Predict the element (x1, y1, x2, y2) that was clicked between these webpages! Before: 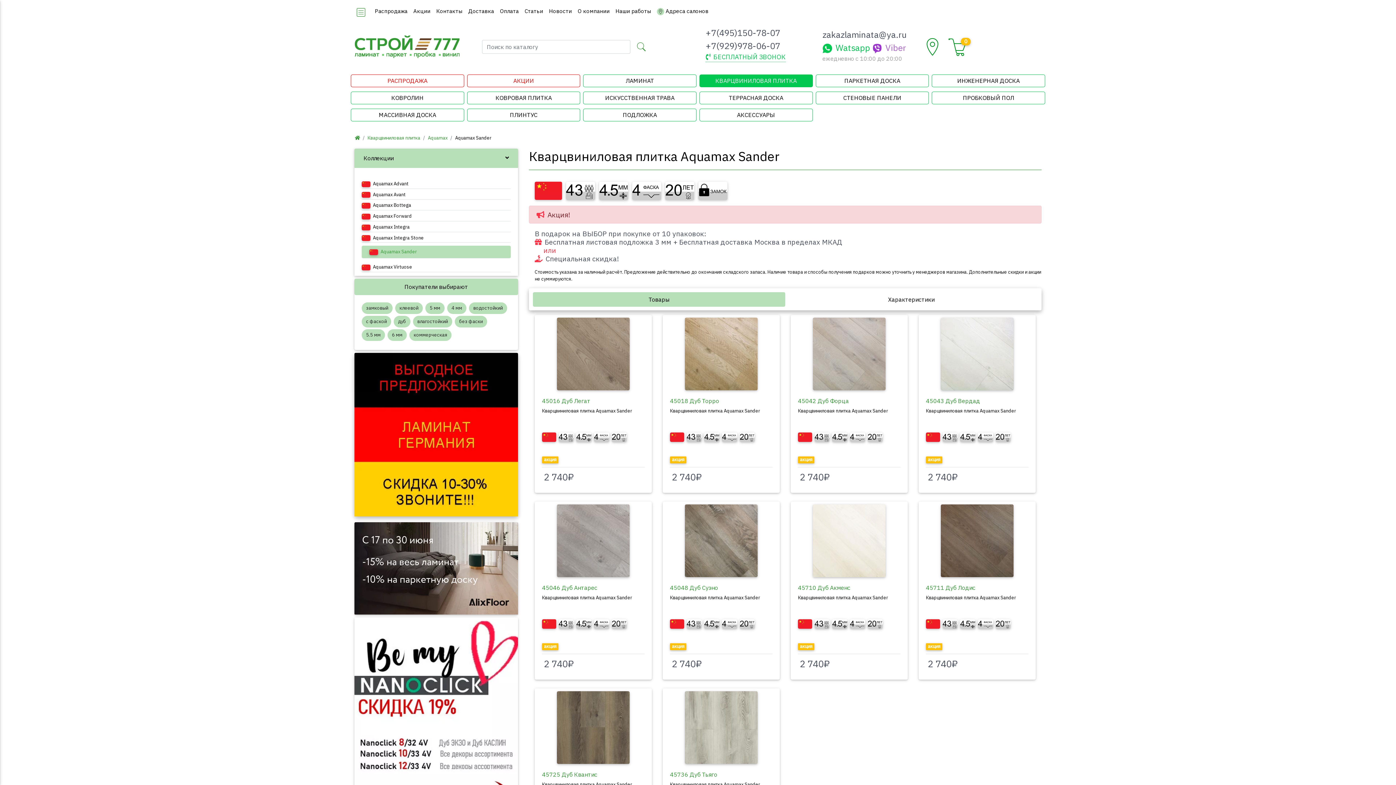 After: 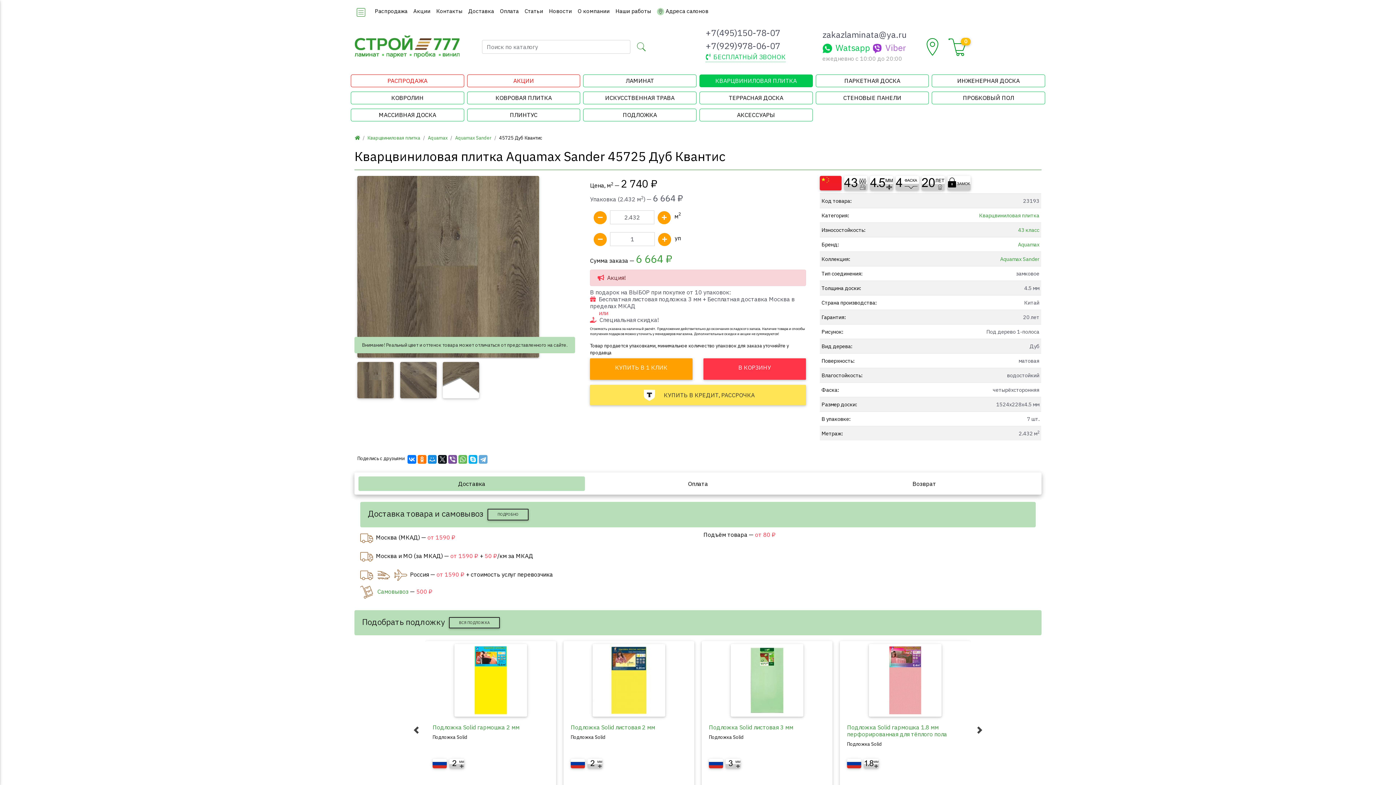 Action: bbox: (534, 688, 652, 867) label: 45725 Дуб Квантис
Кварцвиниловая плитка Aquamax Sander
    
акция
2 740₽